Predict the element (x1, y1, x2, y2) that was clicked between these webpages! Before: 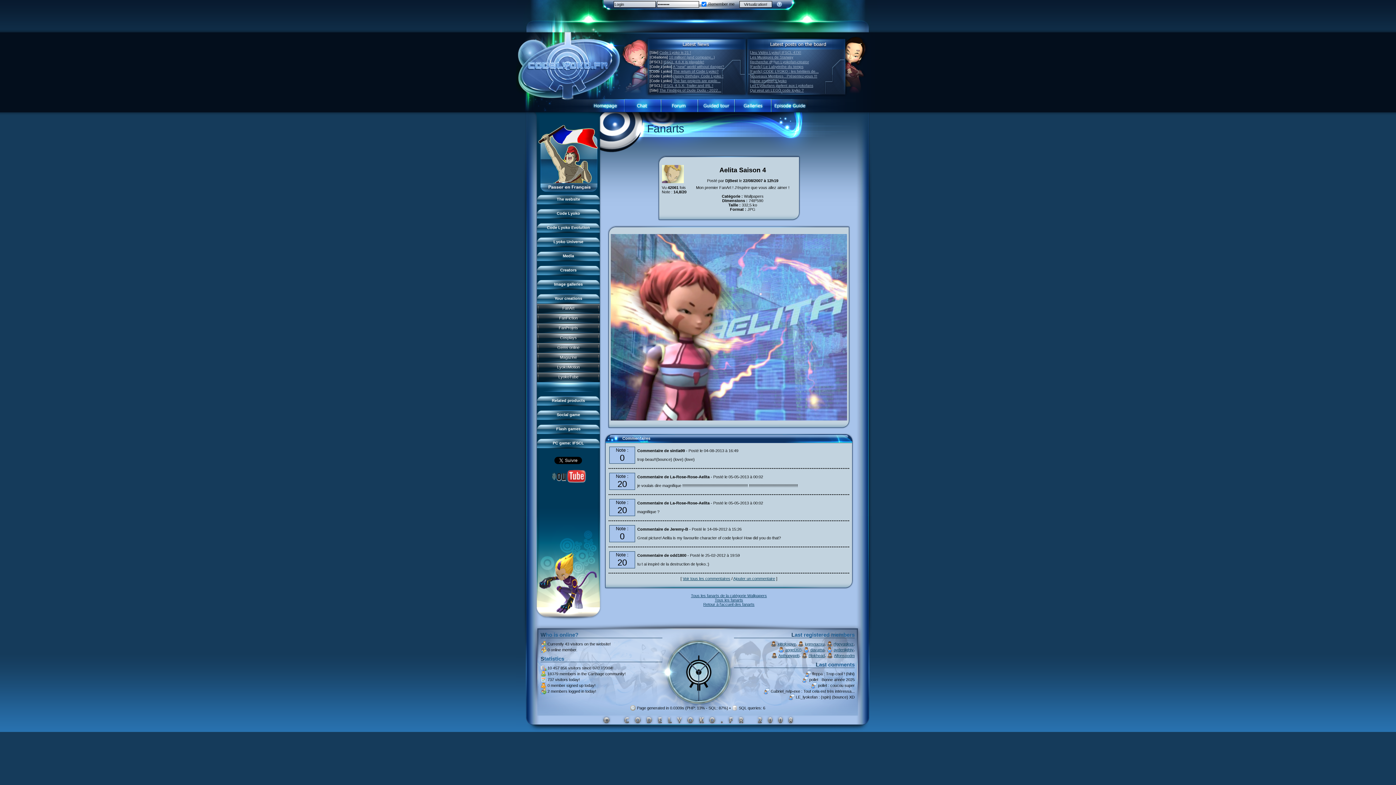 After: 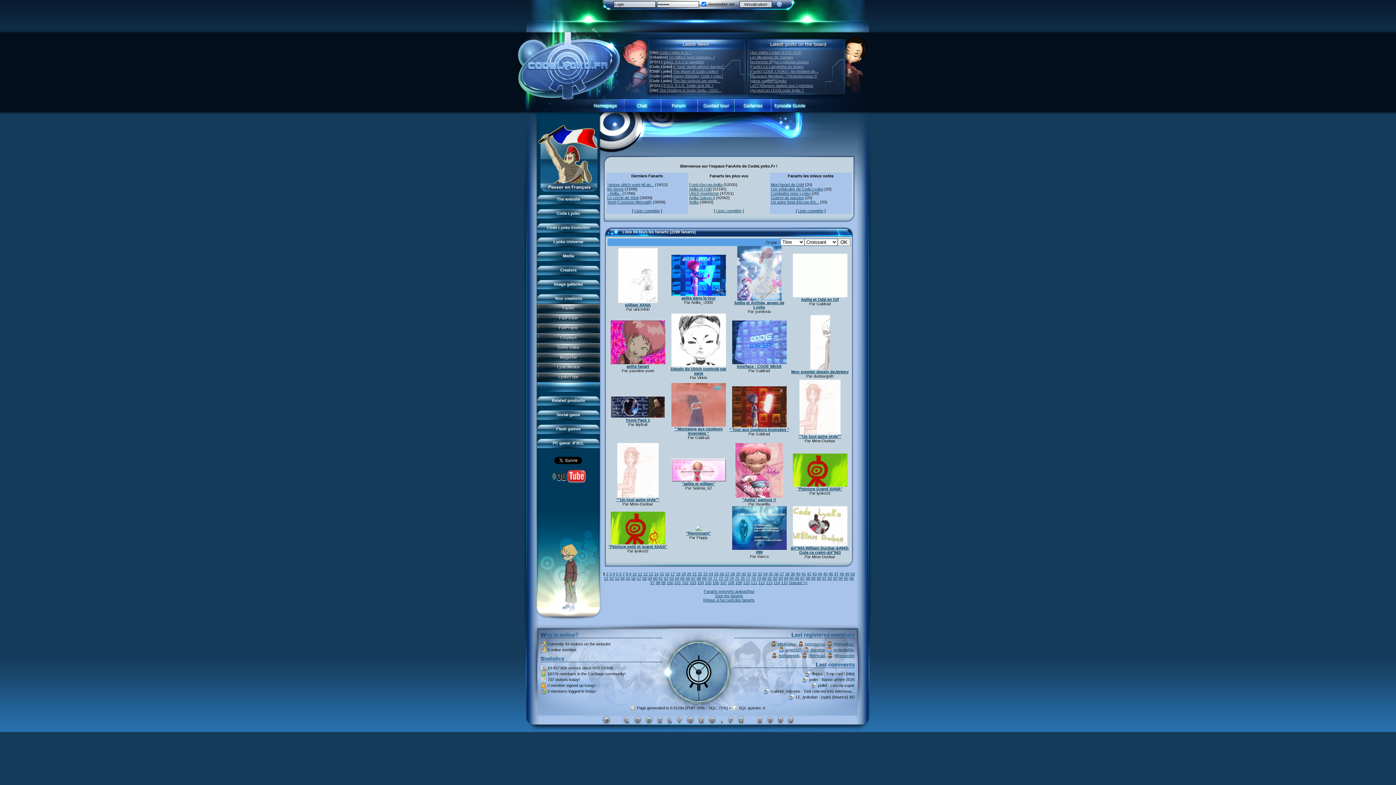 Action: label: Tous les fanarts bbox: (714, 598, 743, 602)